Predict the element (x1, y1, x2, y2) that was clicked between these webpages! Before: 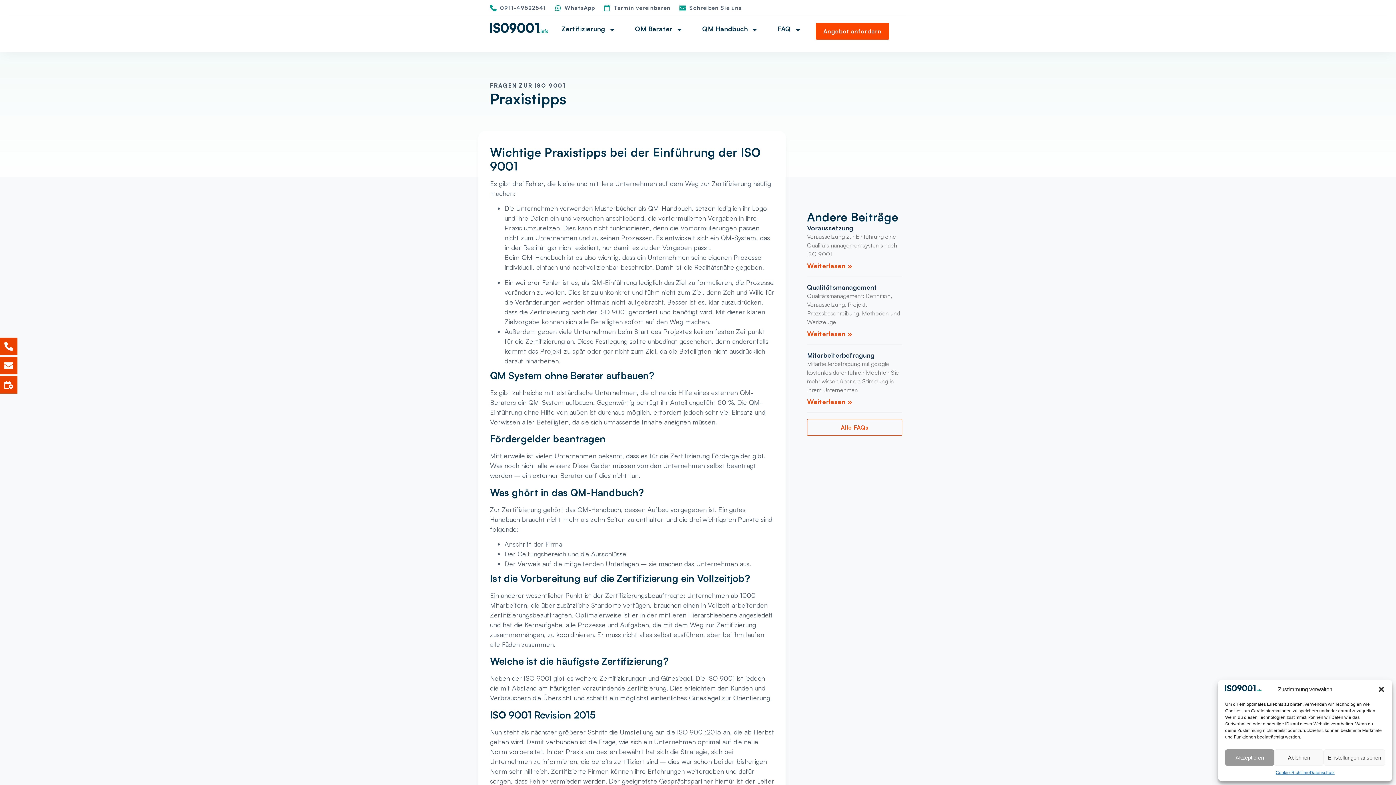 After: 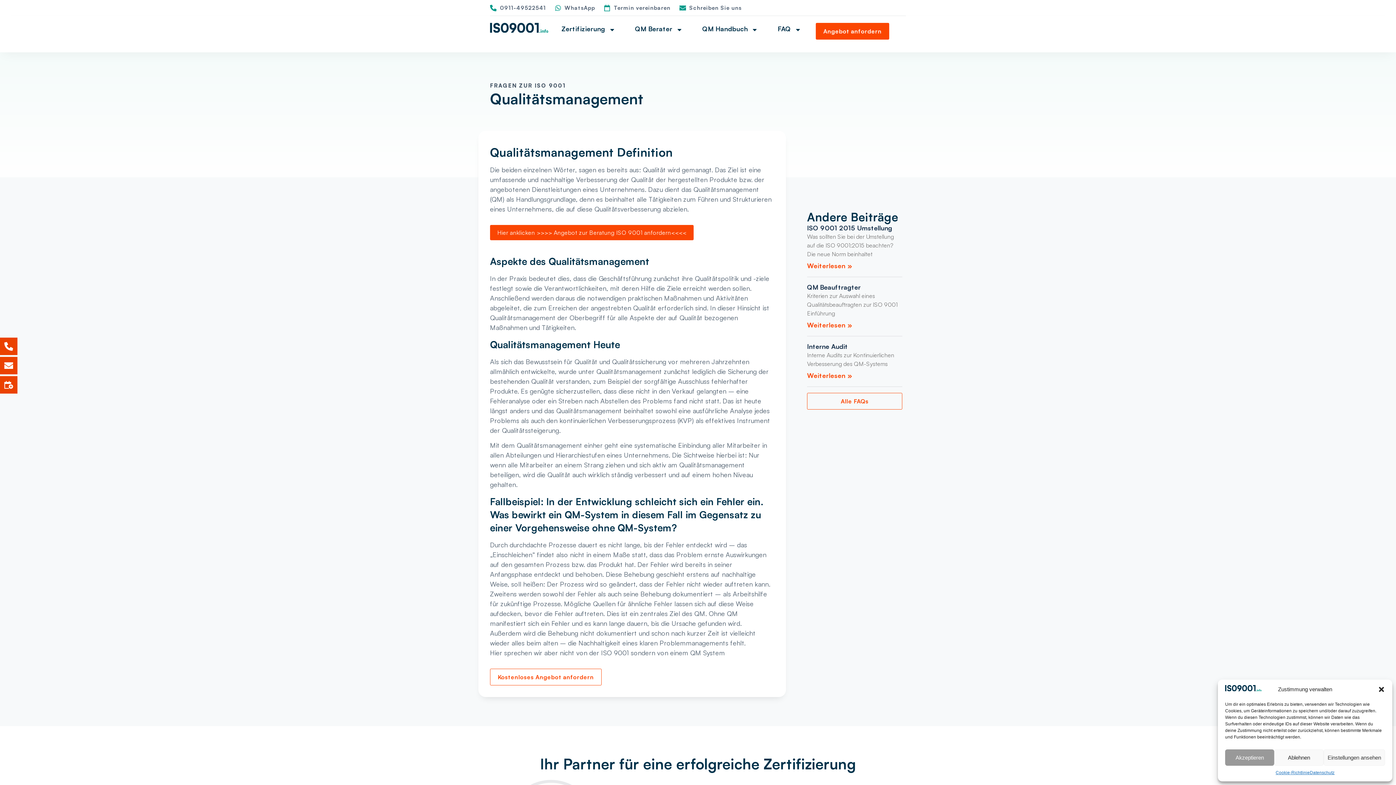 Action: bbox: (807, 329, 852, 337) label: Read more about Qualitätsmanagement